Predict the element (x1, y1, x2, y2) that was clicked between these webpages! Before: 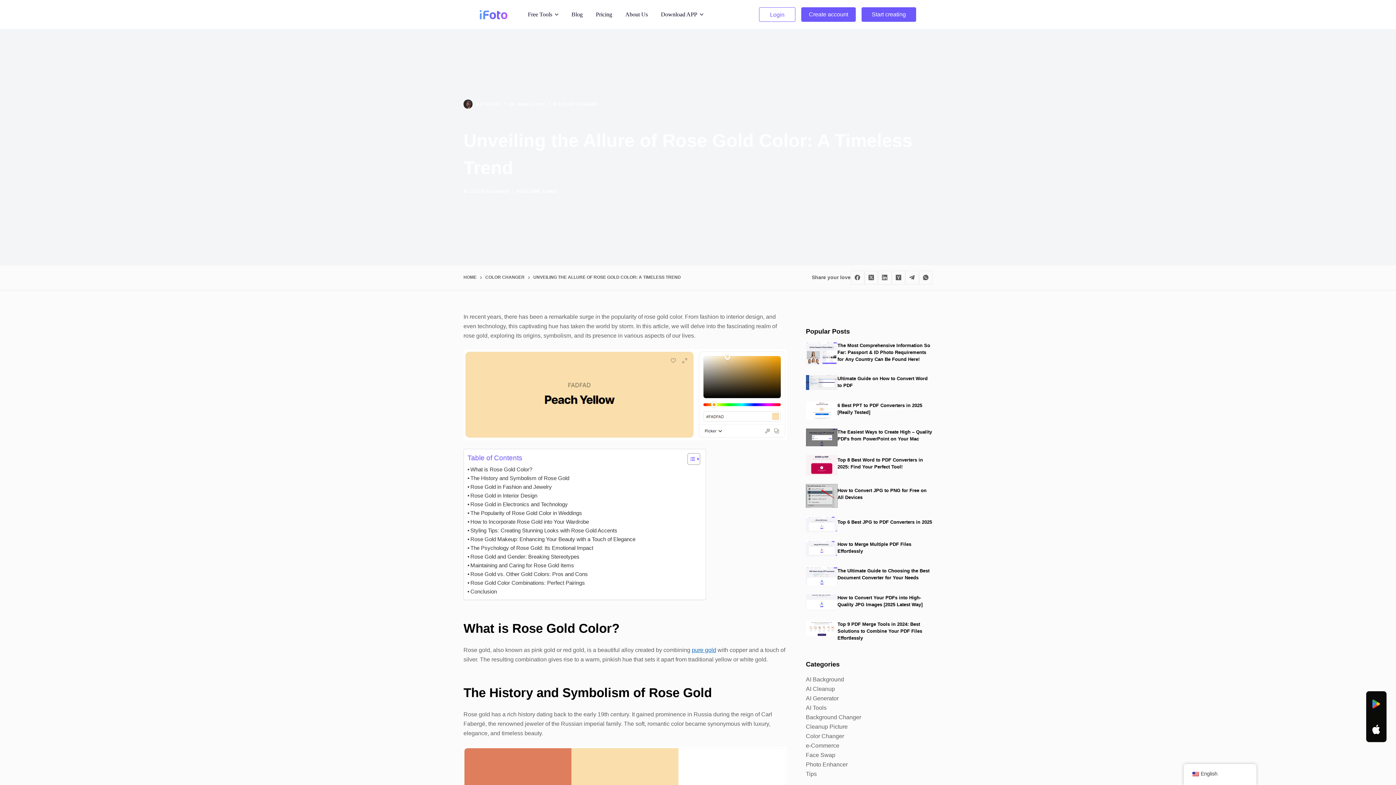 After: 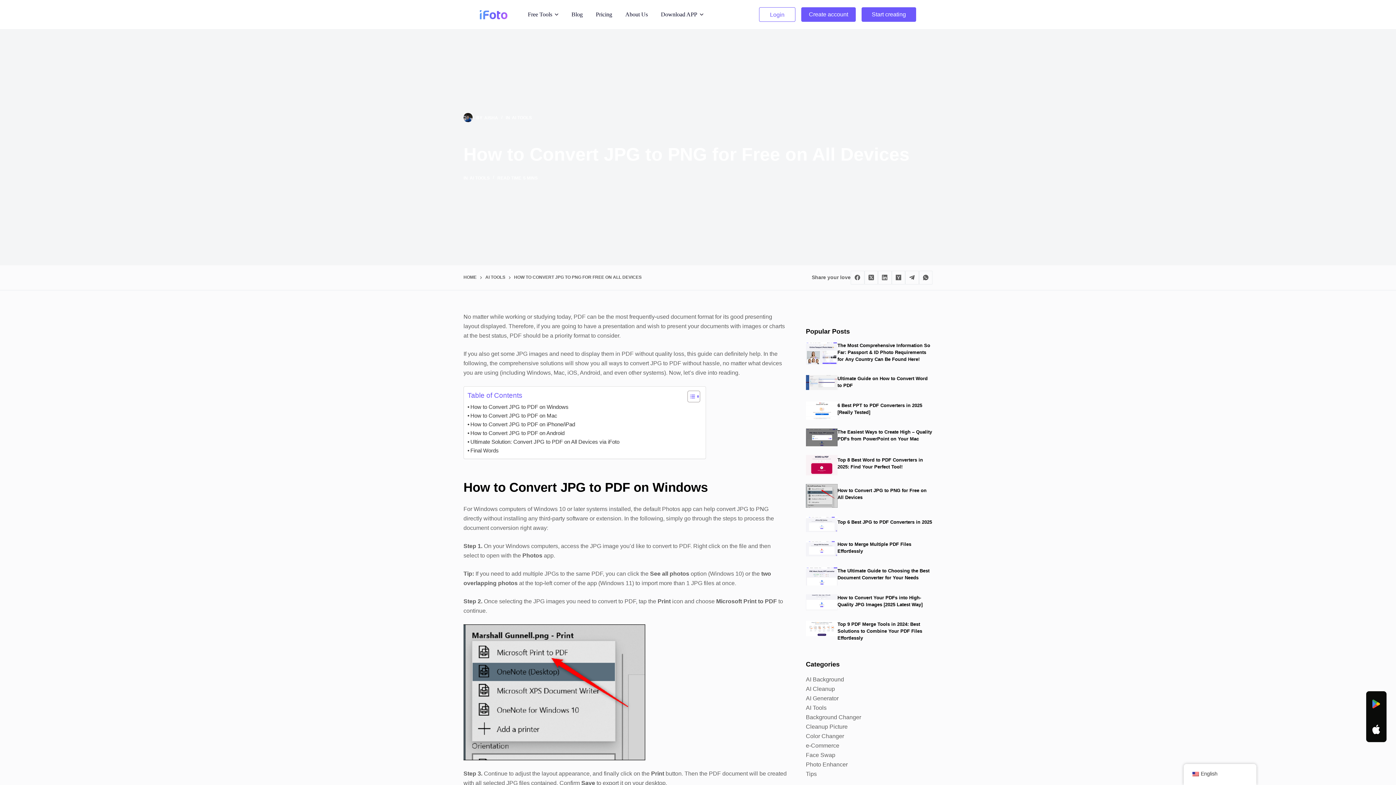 Action: bbox: (806, 499, 837, 506)